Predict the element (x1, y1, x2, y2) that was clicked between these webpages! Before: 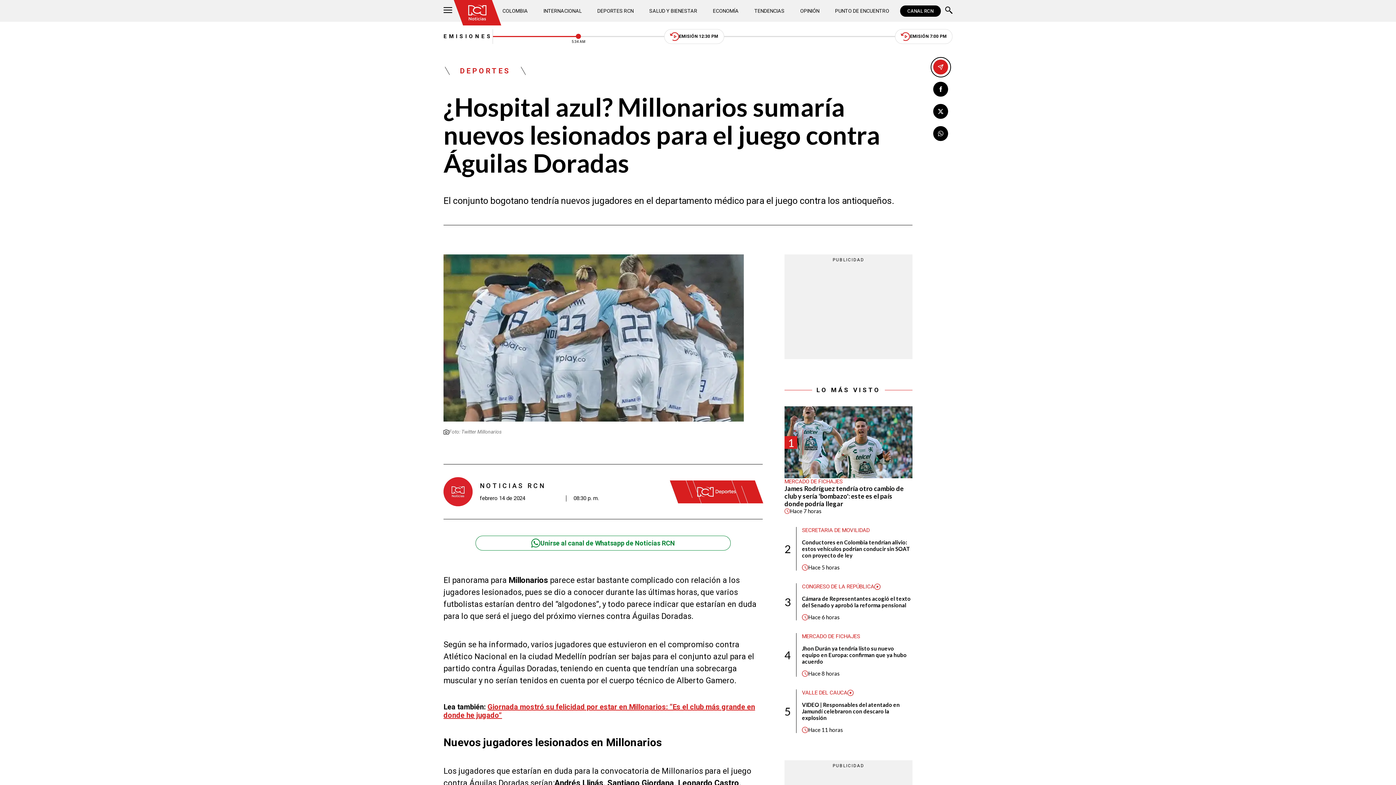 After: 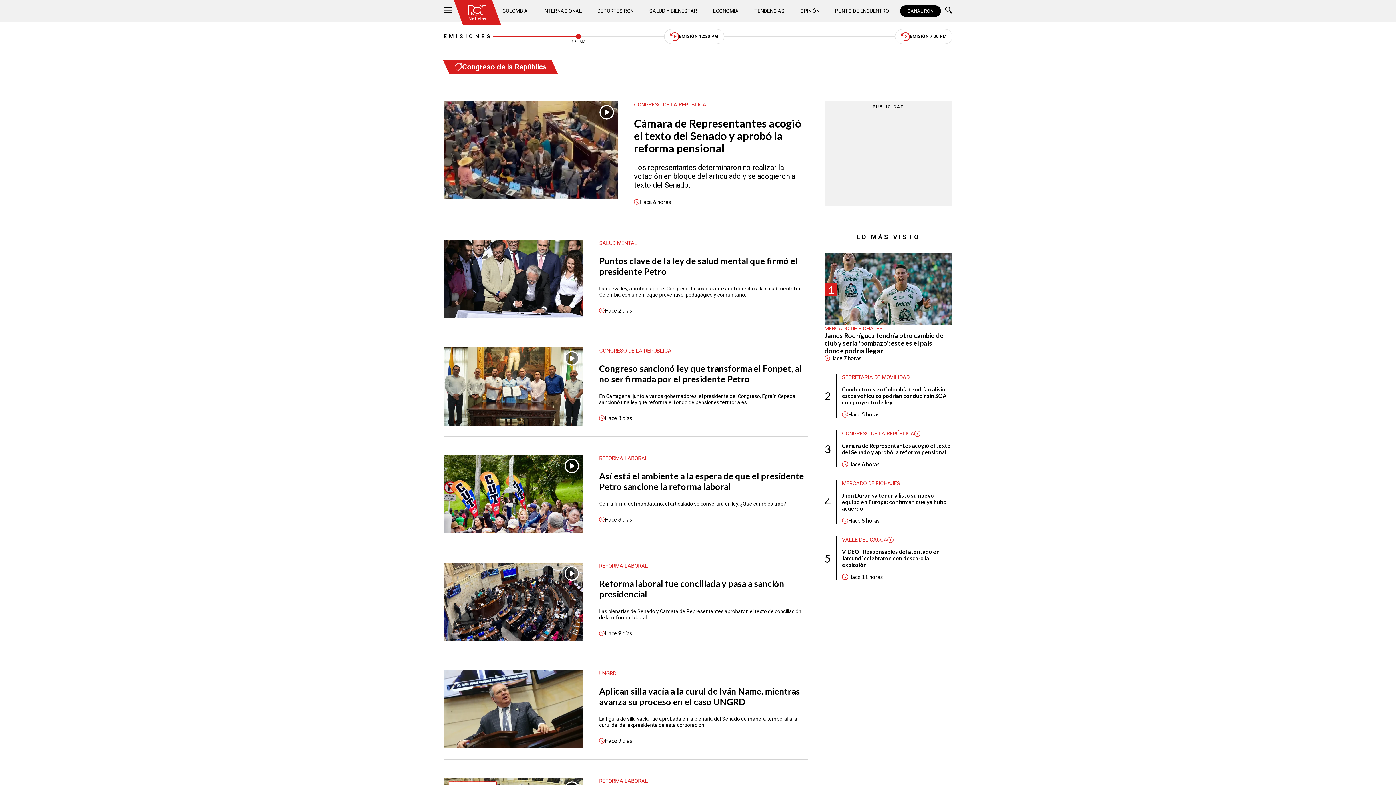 Action: label: CONGRESO DE LA REPÚBLICA bbox: (802, 583, 874, 590)